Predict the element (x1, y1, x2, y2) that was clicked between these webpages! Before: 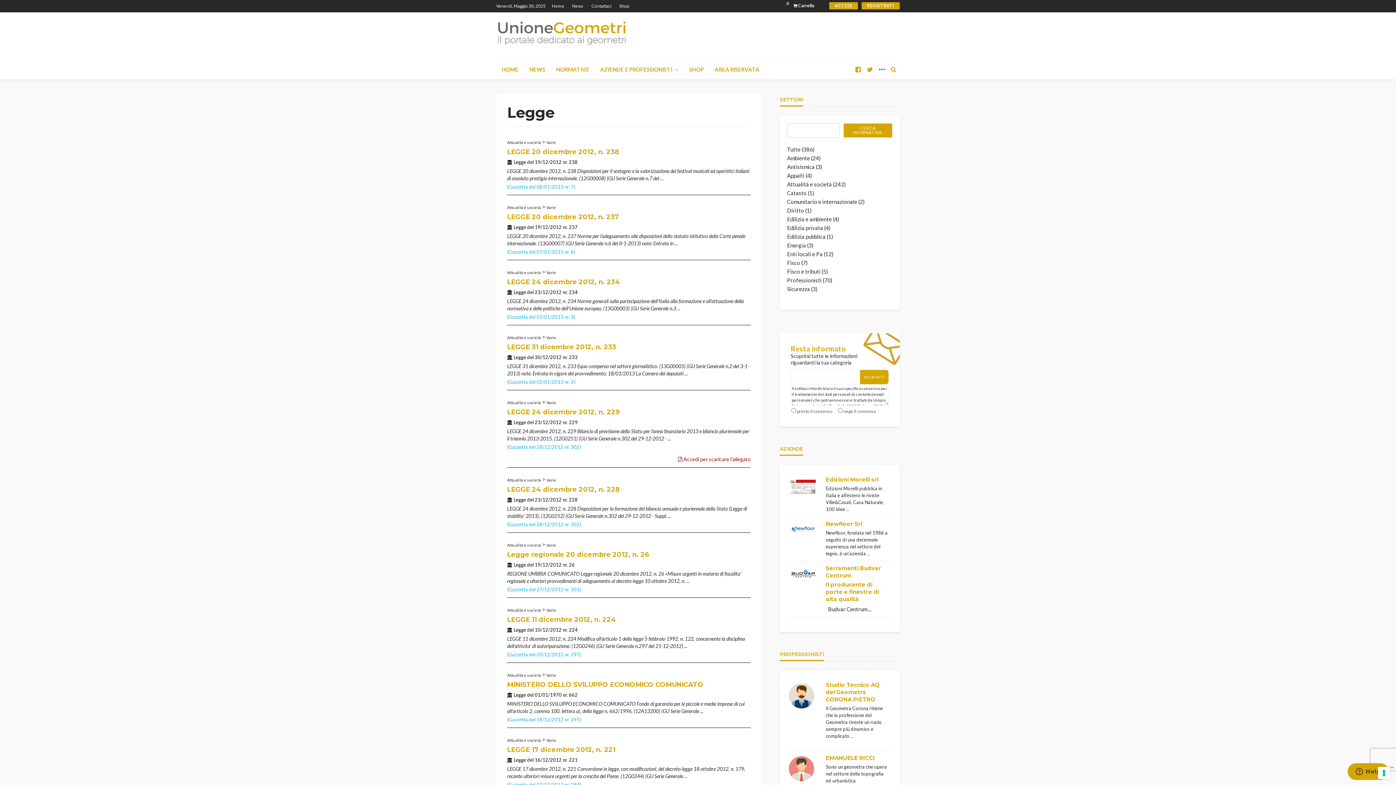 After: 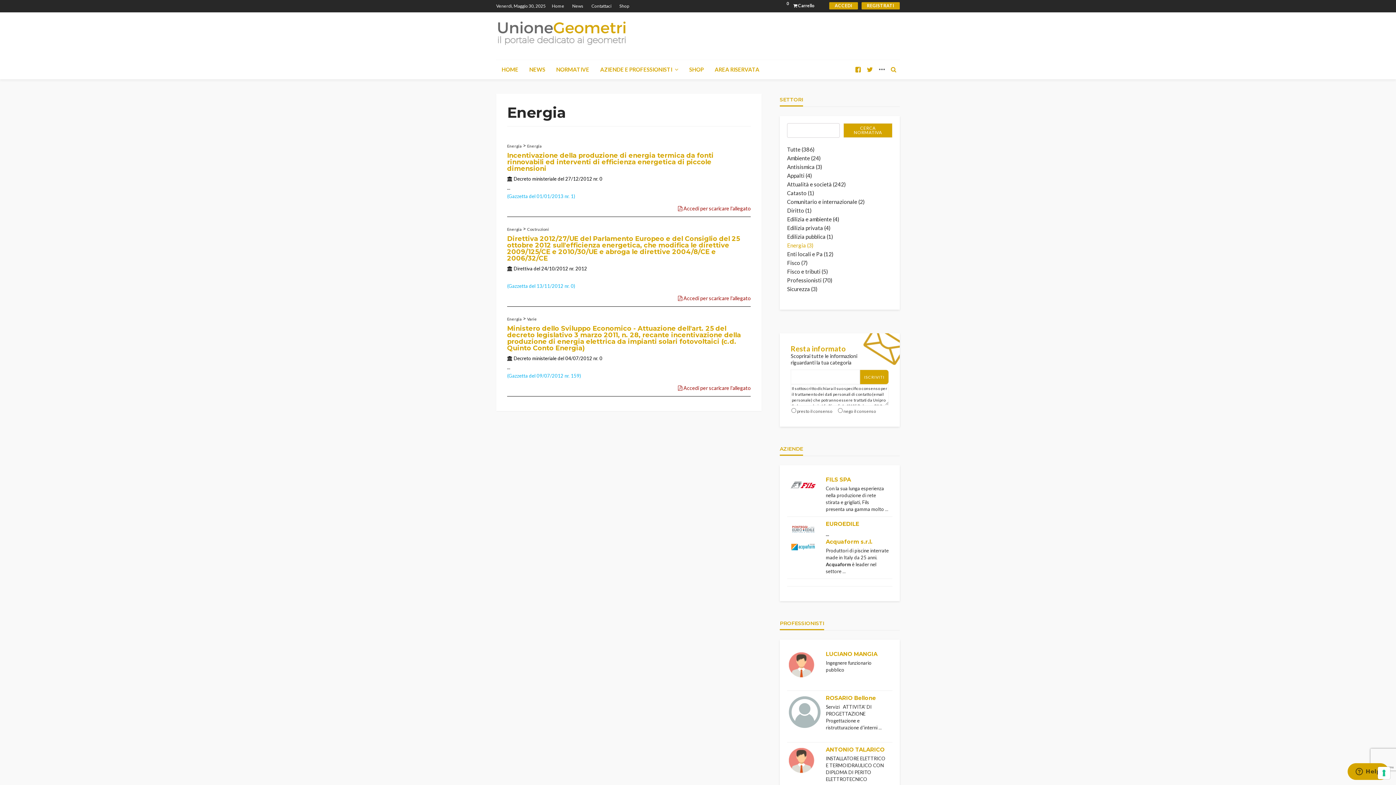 Action: label: Energia (3) bbox: (787, 242, 813, 248)